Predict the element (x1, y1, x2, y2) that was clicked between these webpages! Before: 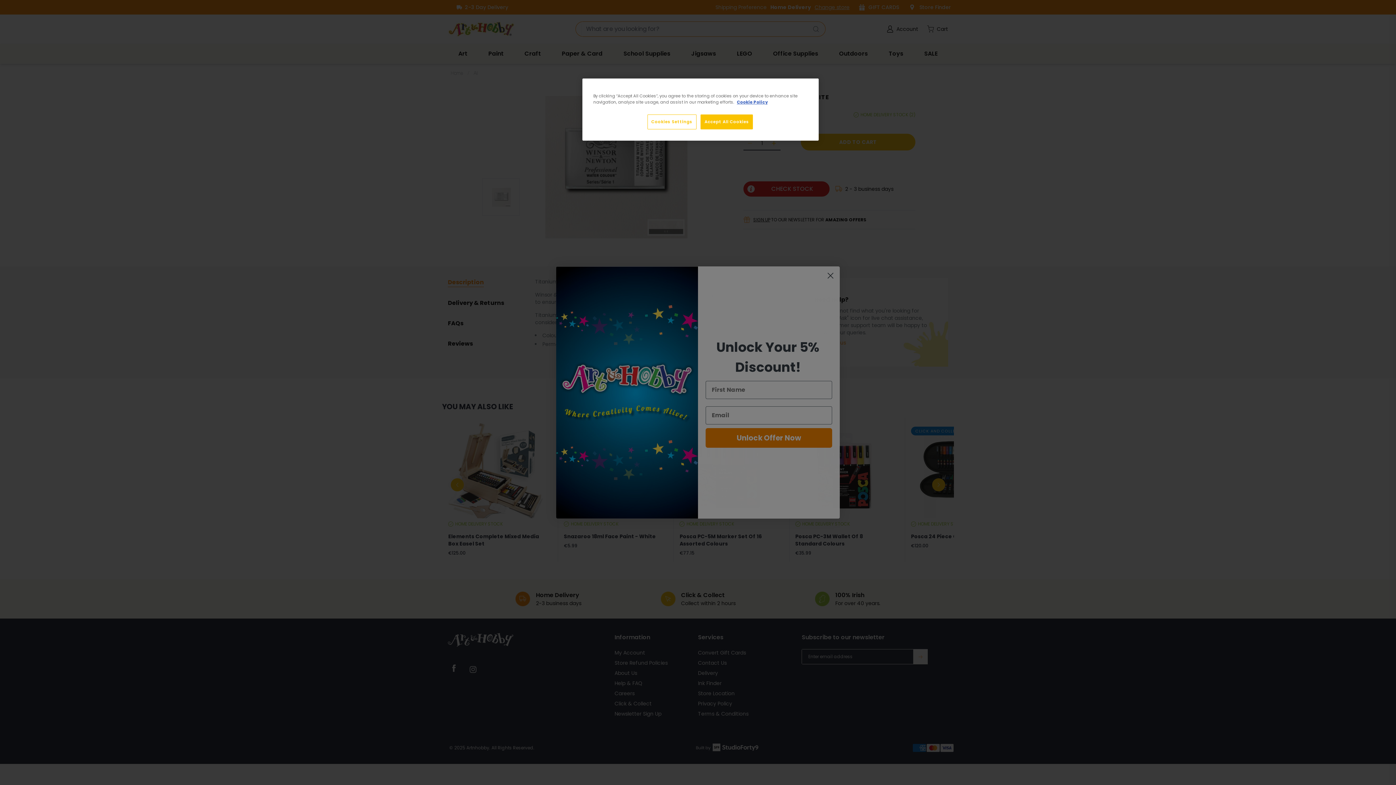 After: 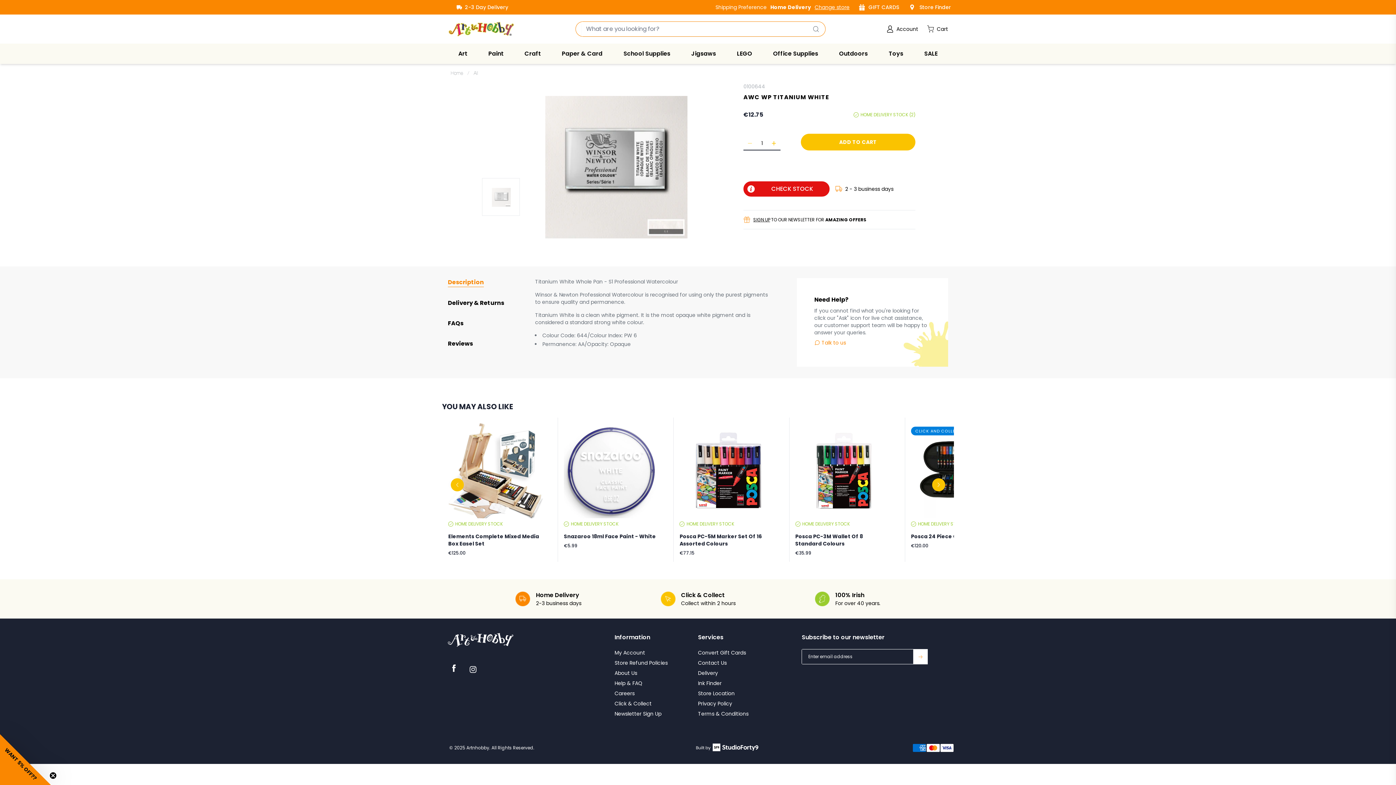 Action: bbox: (700, 114, 753, 129) label: Accept All Cookies